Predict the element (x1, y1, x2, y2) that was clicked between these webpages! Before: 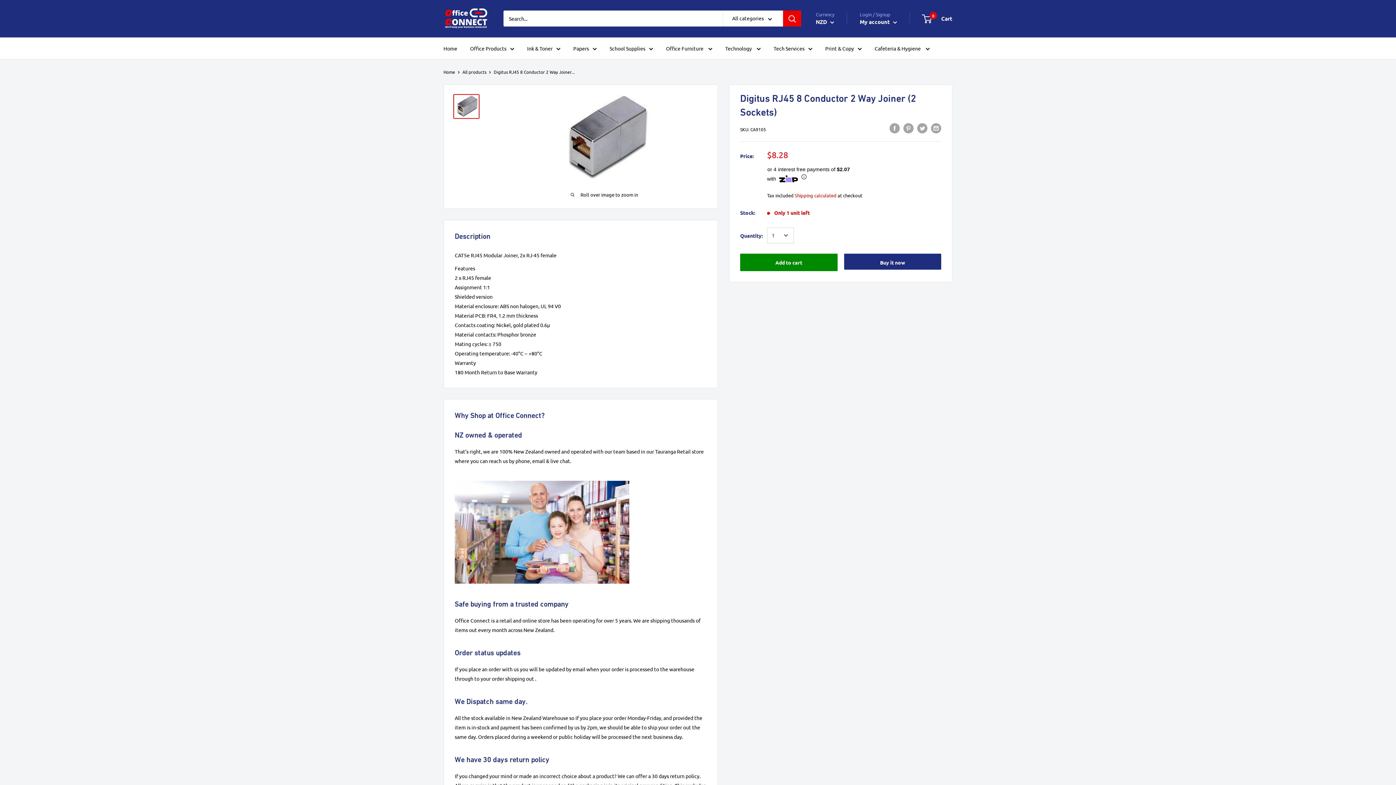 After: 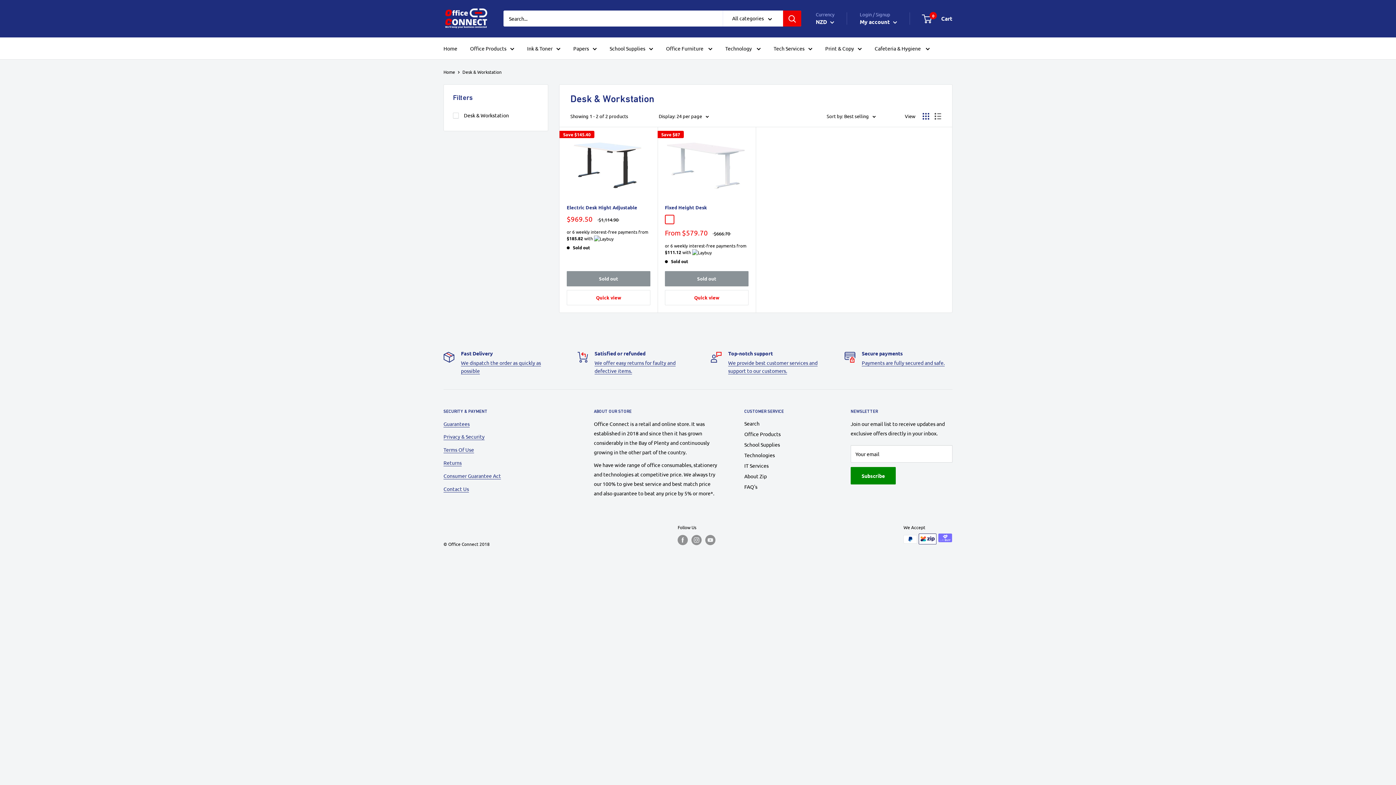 Action: label: Office Furniture  bbox: (666, 43, 712, 52)